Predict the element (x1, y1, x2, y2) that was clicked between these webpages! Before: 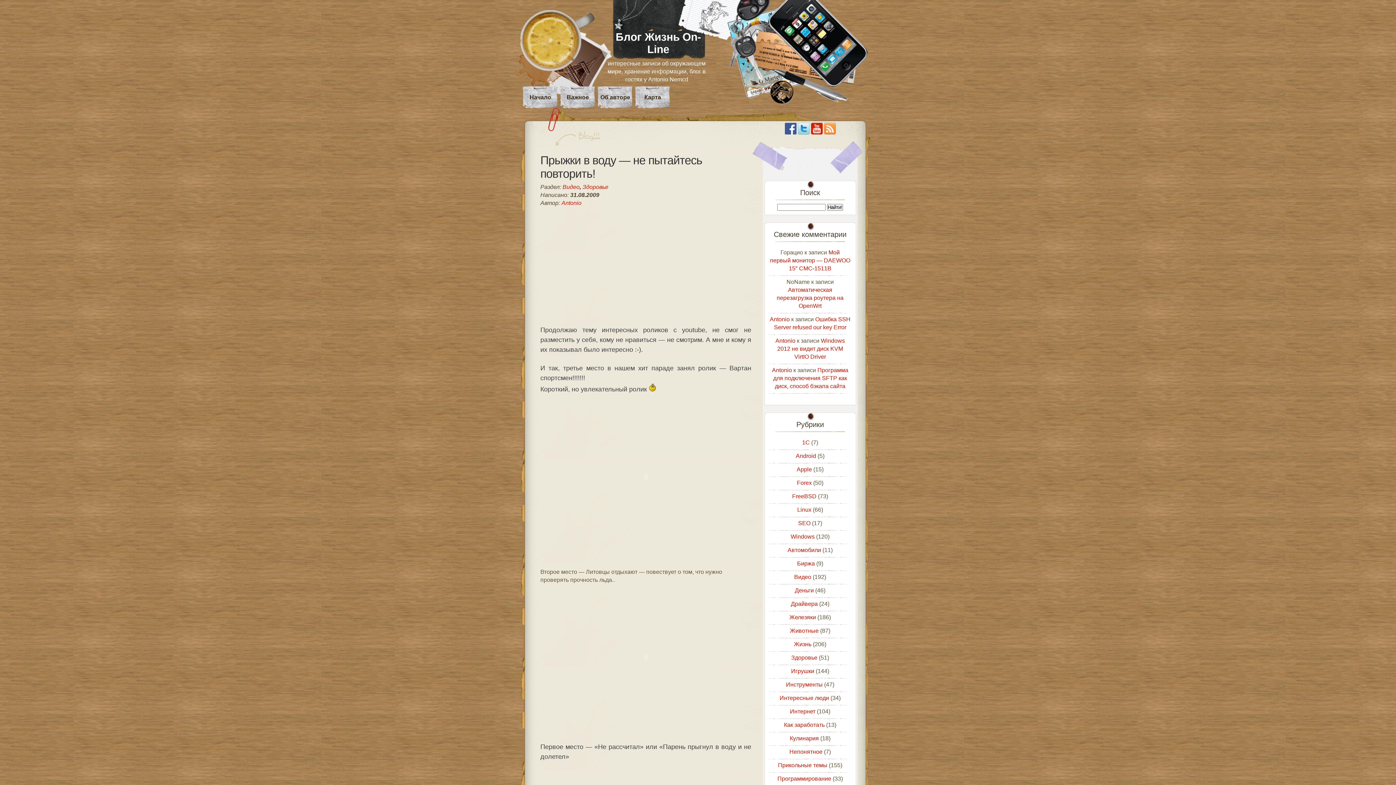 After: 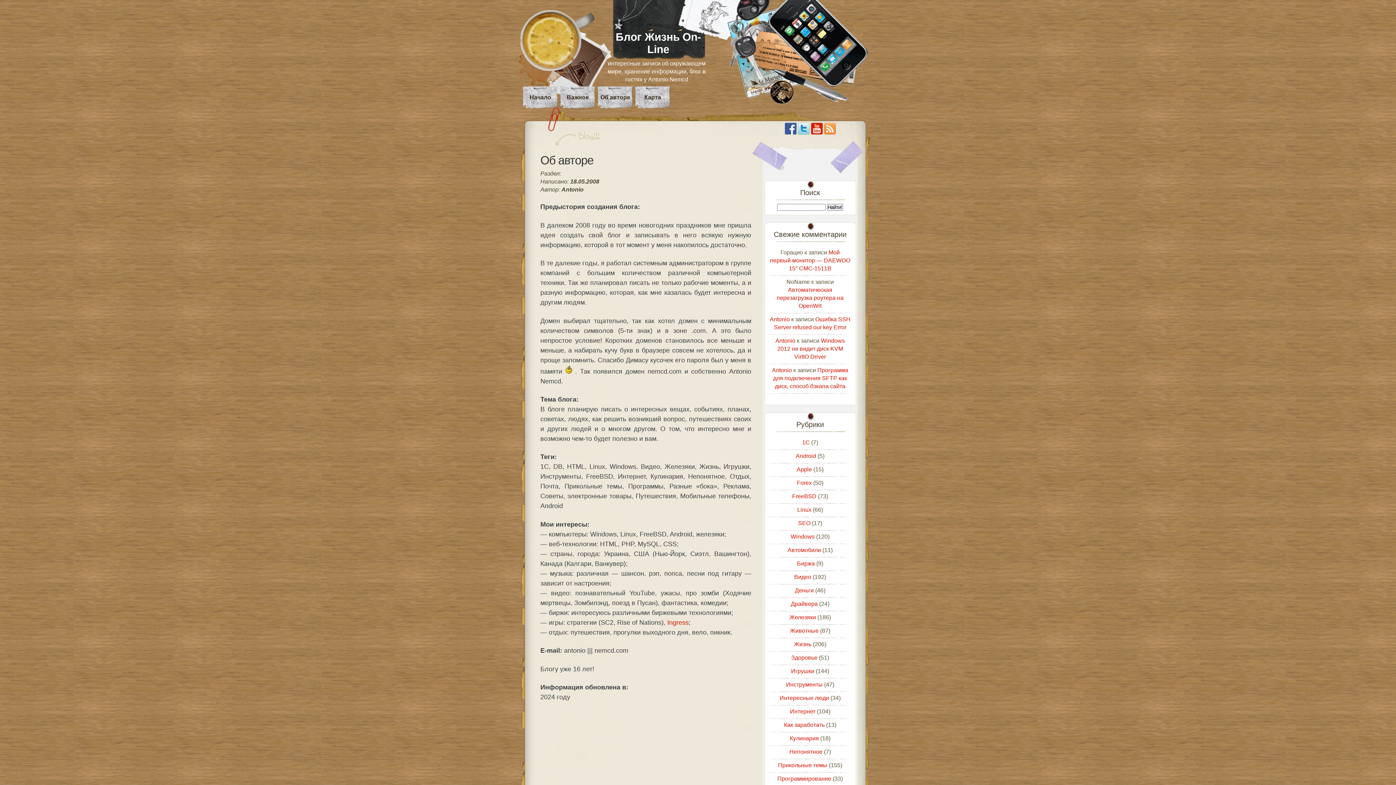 Action: bbox: (597, 93, 633, 101) label: Об авторе